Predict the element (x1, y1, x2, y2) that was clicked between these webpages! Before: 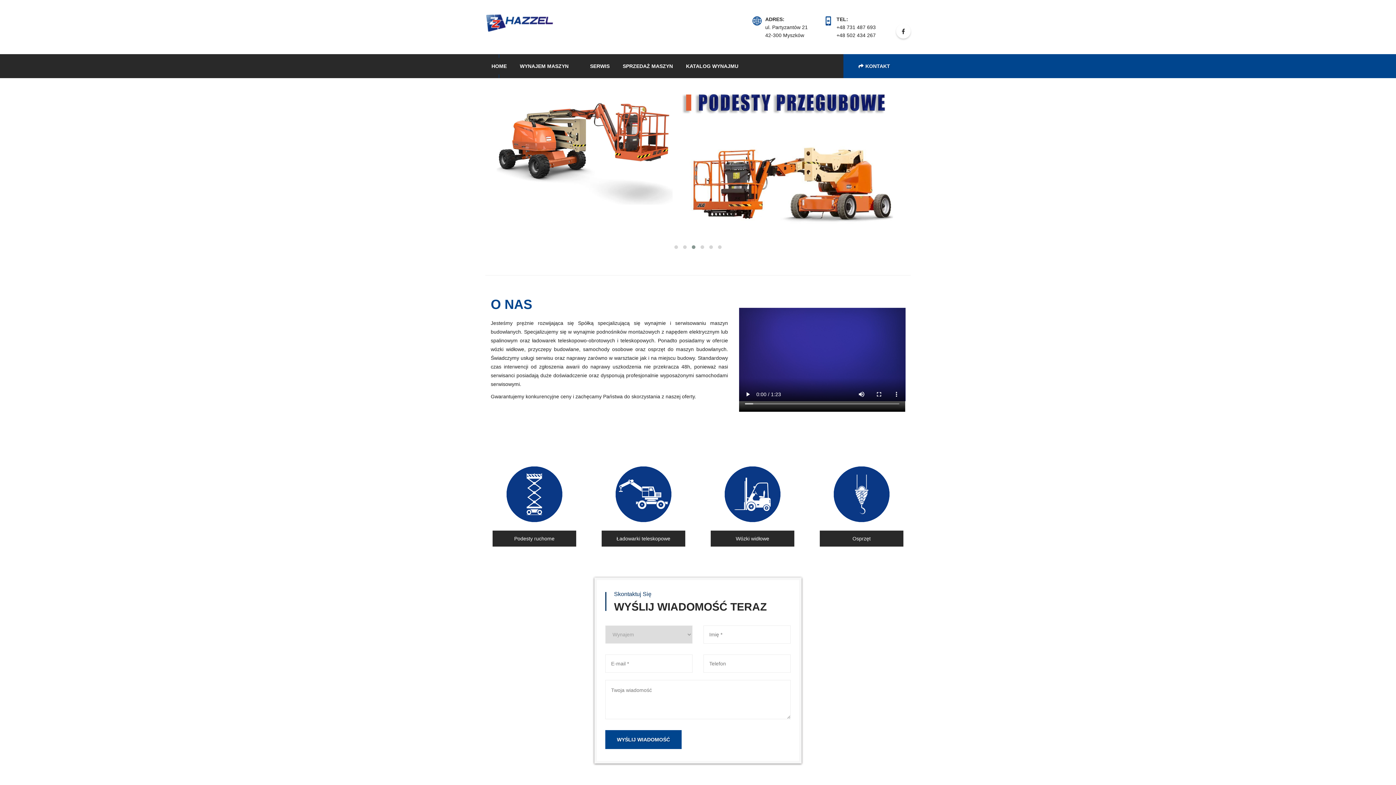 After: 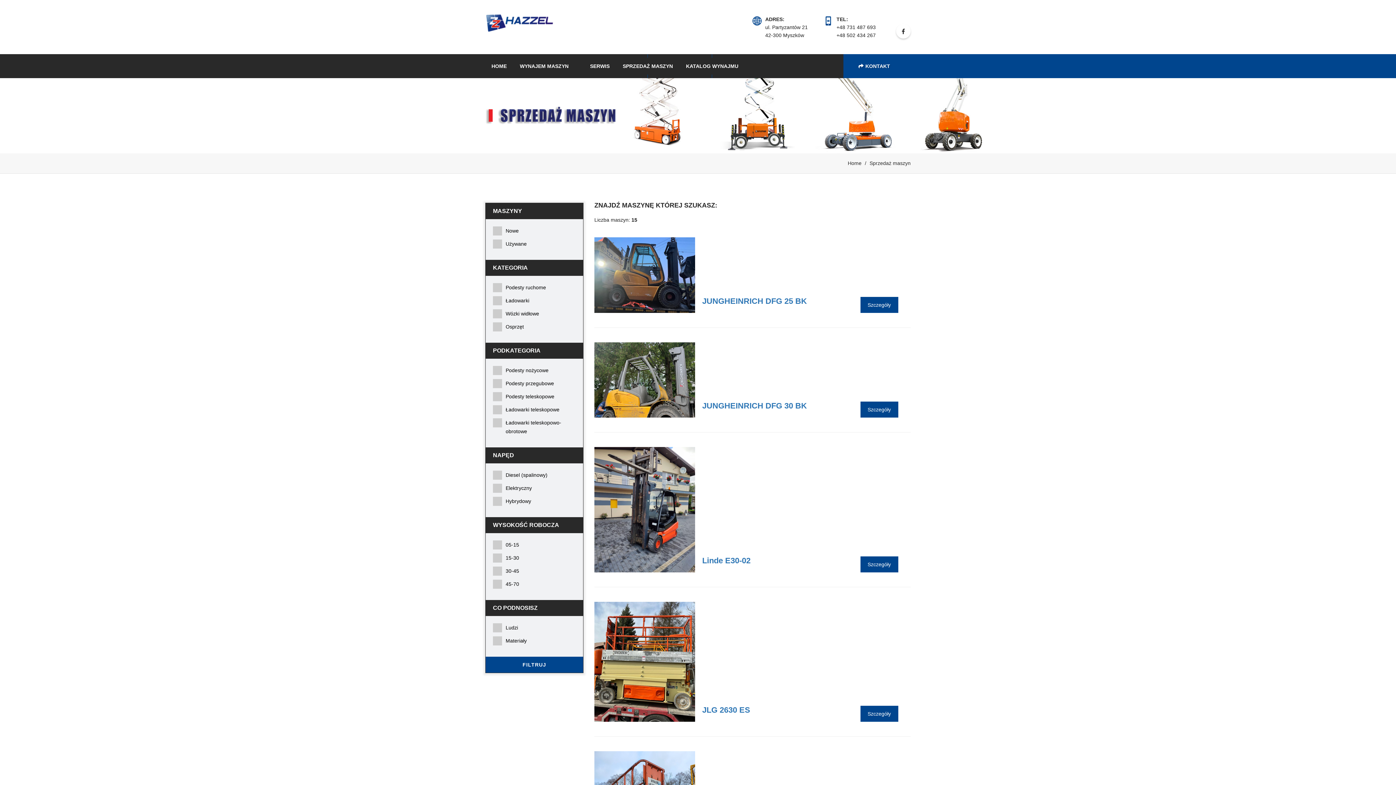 Action: label: SPRZEDAŻ MASZYN bbox: (616, 57, 679, 74)